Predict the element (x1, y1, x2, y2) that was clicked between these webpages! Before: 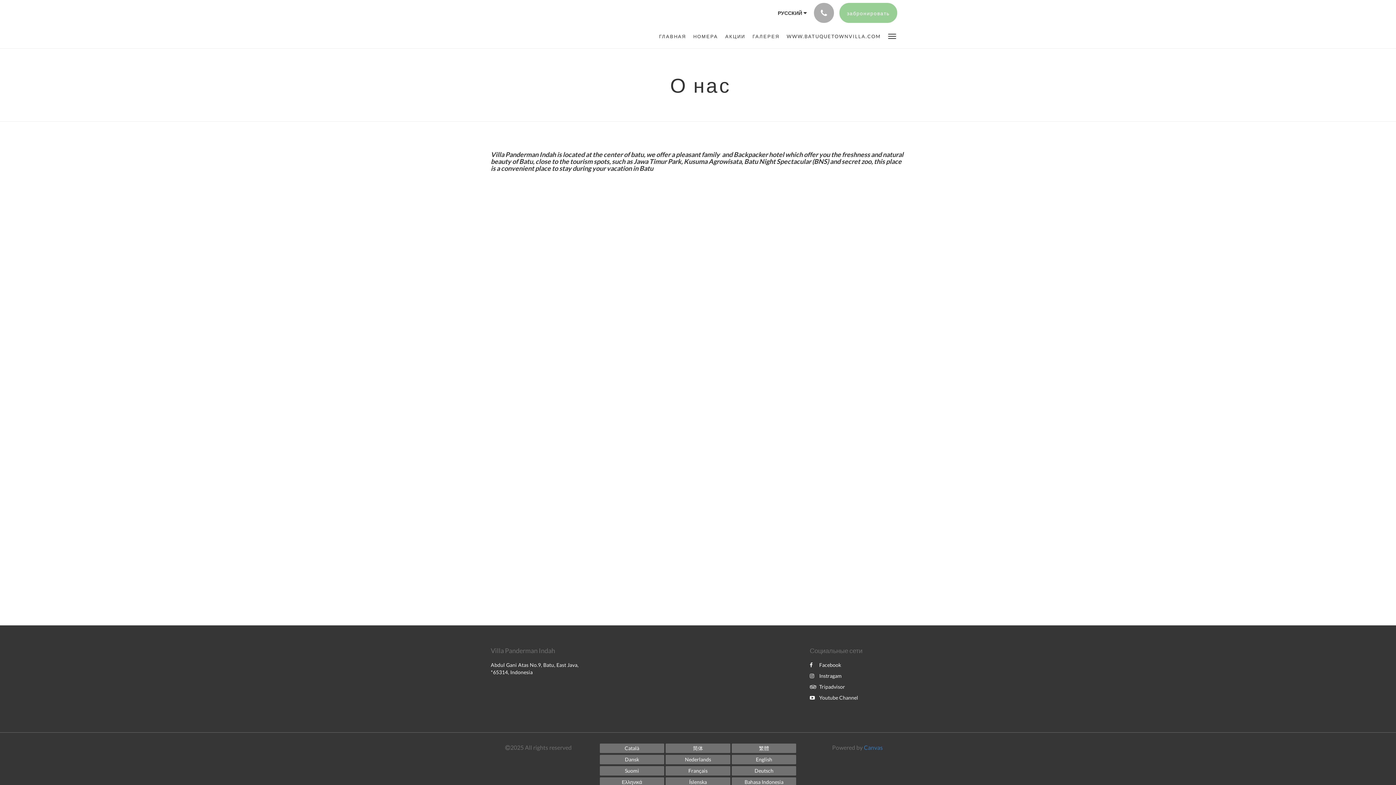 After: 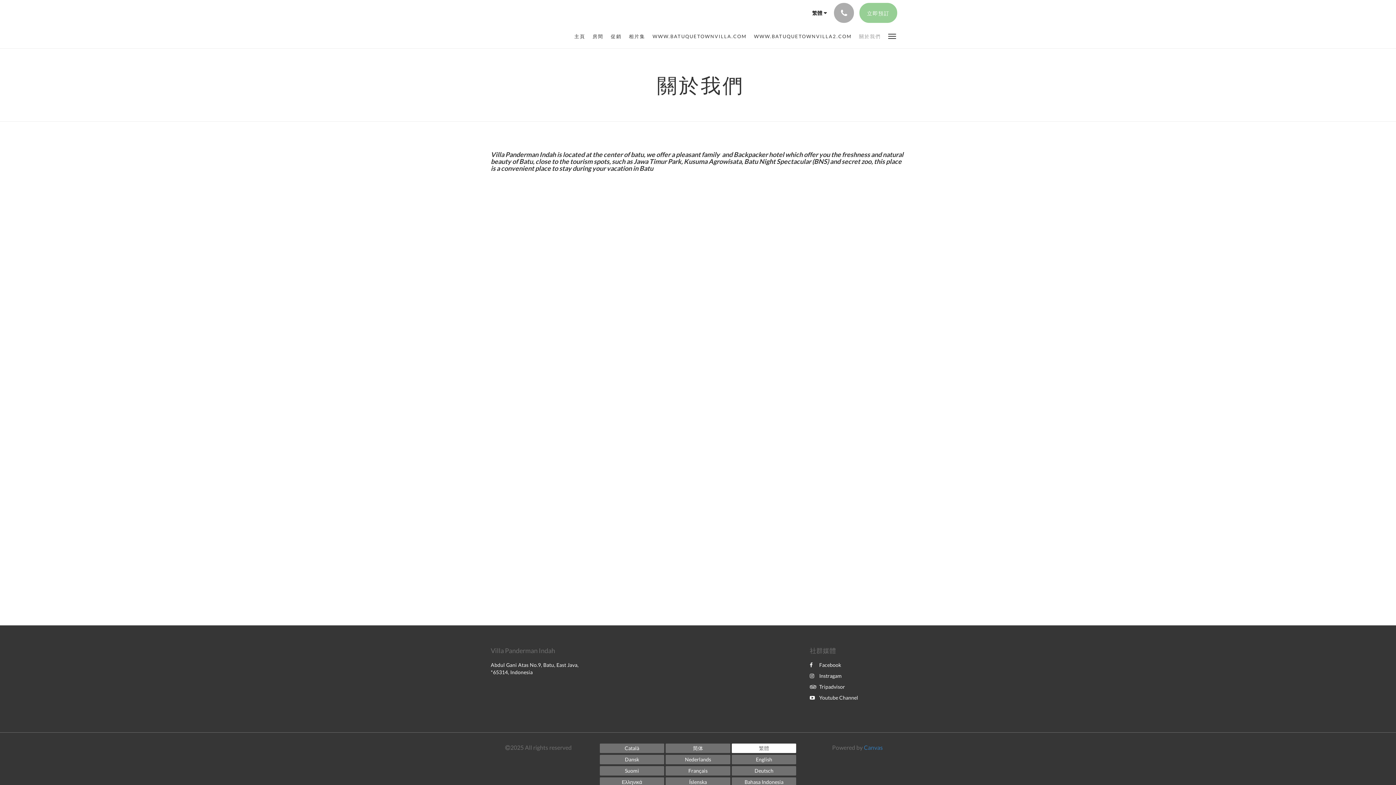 Action: bbox: (731, 744, 796, 753) label: Chinese (Traditional)